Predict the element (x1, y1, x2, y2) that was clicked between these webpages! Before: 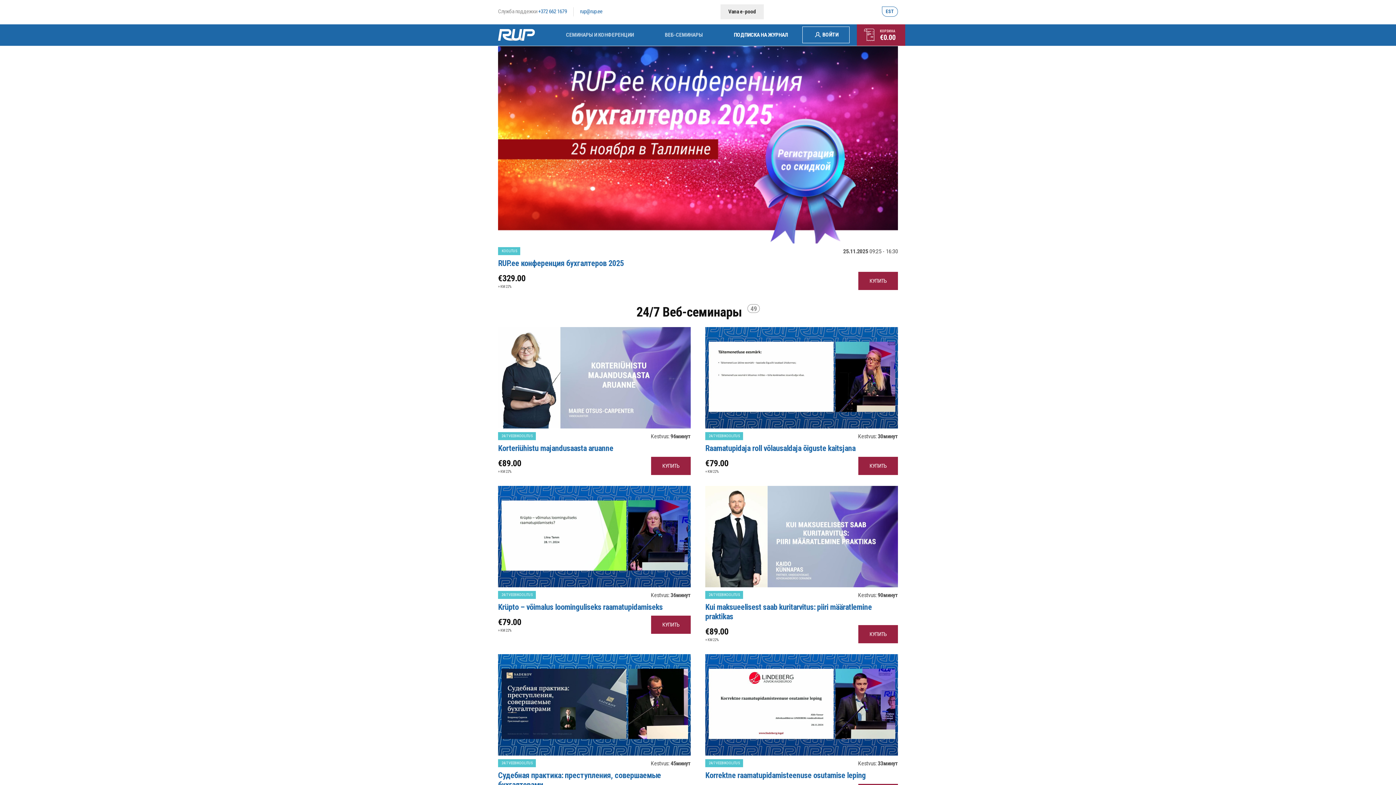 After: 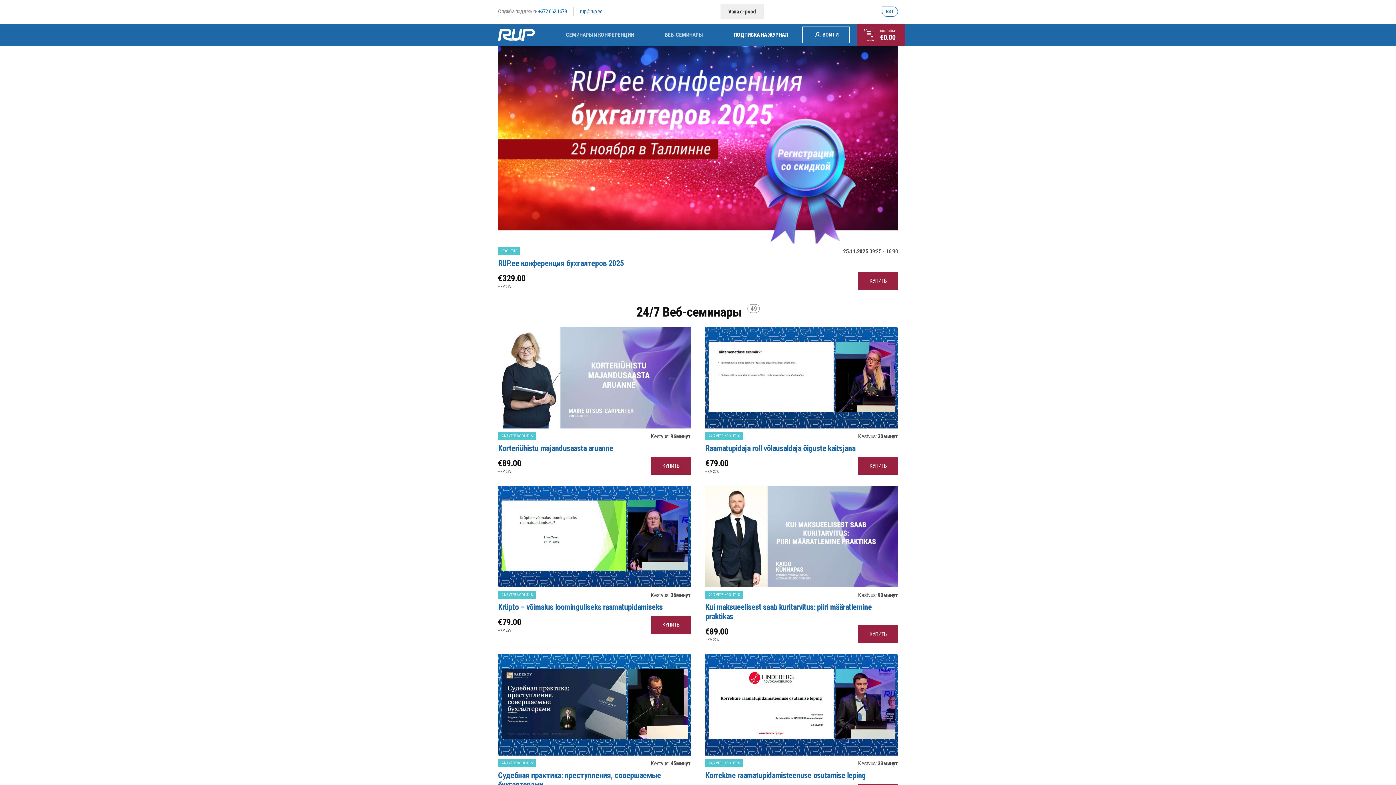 Action: bbox: (664, 24, 703, 44) label: ВЕБ-СЕМИНАРЫ